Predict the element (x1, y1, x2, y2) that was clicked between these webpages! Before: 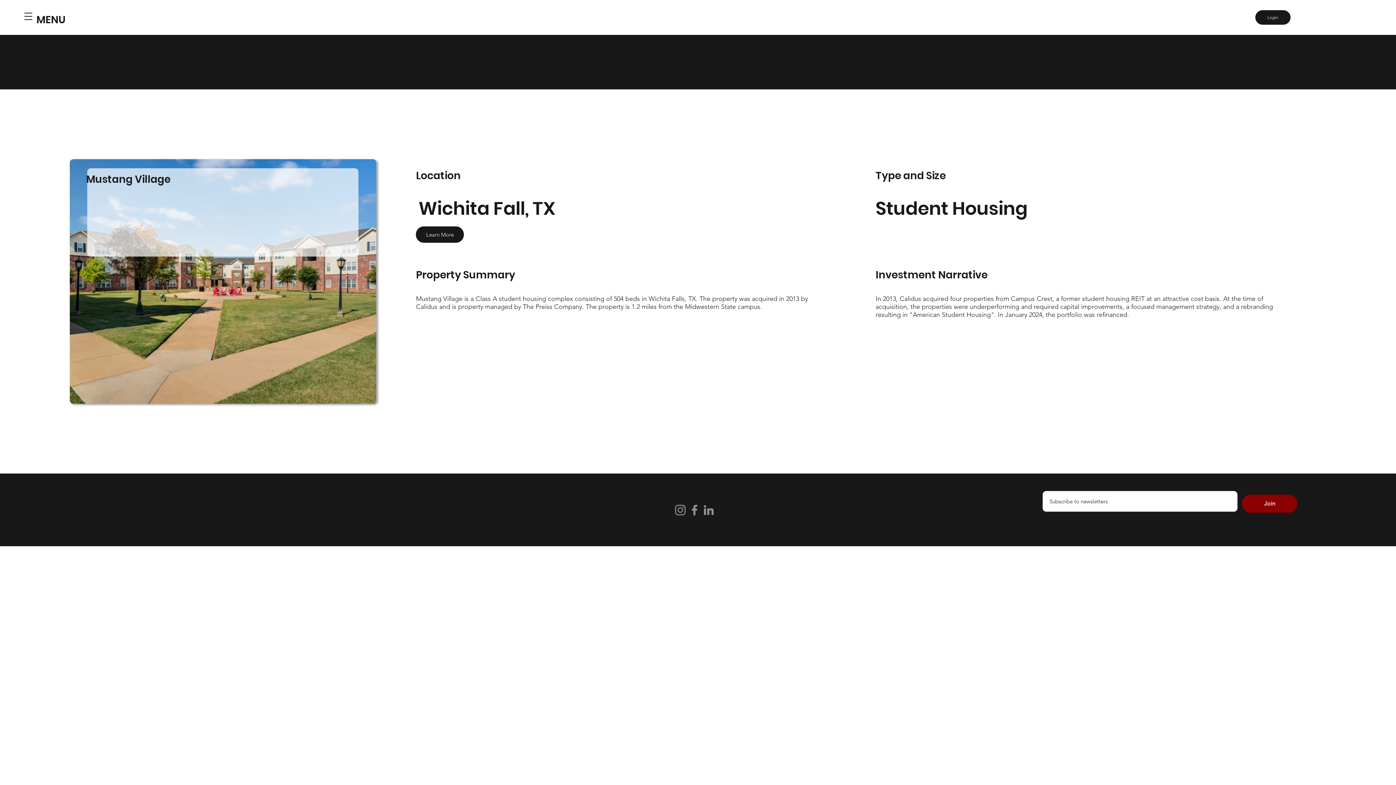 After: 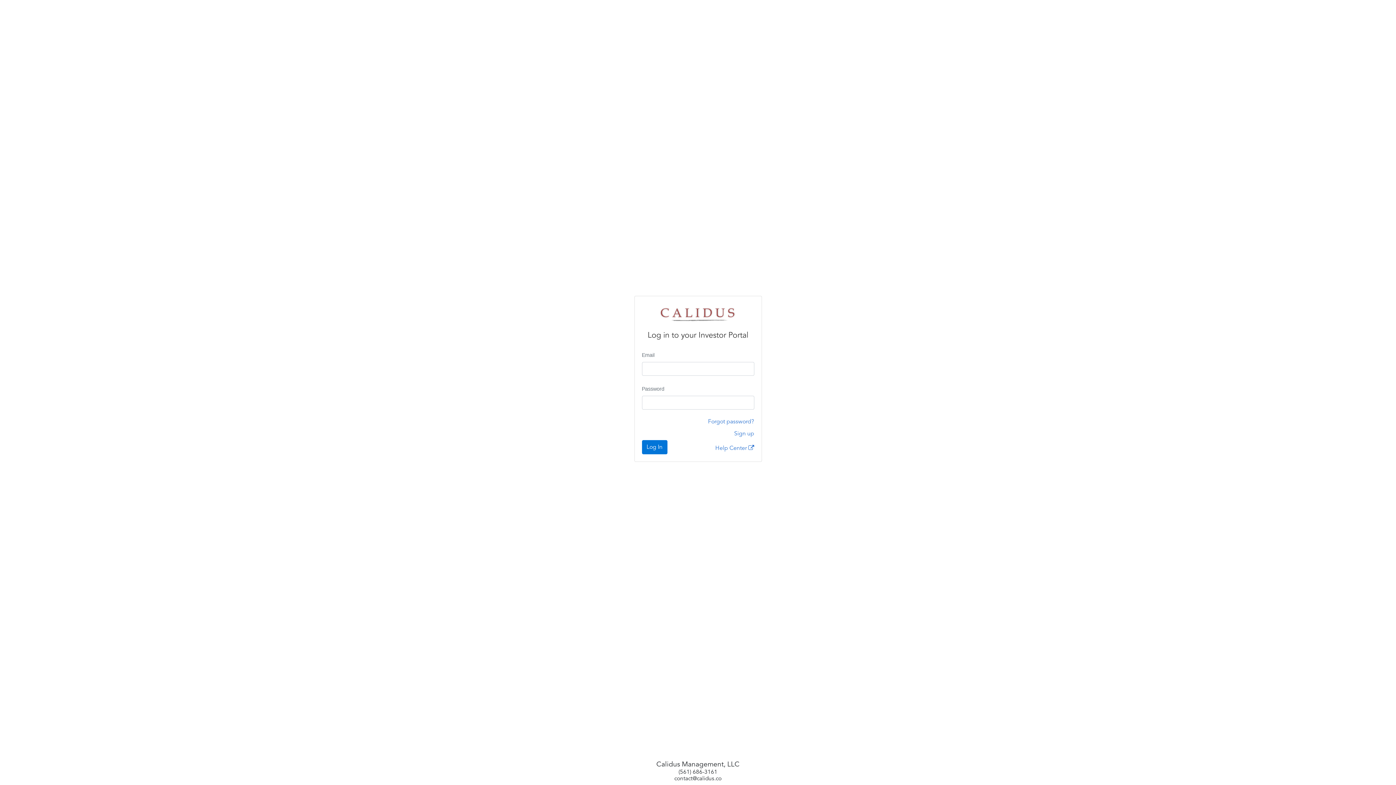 Action: label: Login bbox: (1255, 10, 1290, 24)